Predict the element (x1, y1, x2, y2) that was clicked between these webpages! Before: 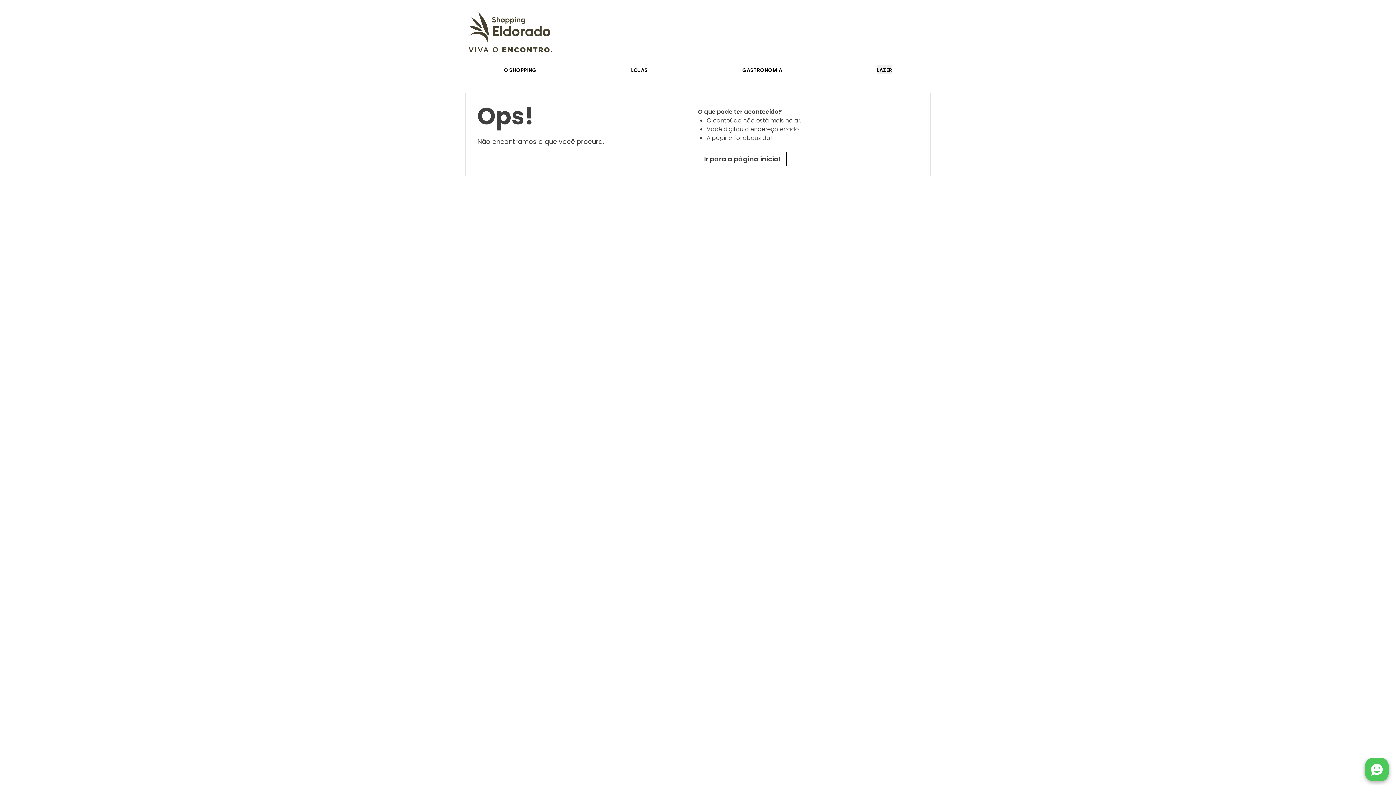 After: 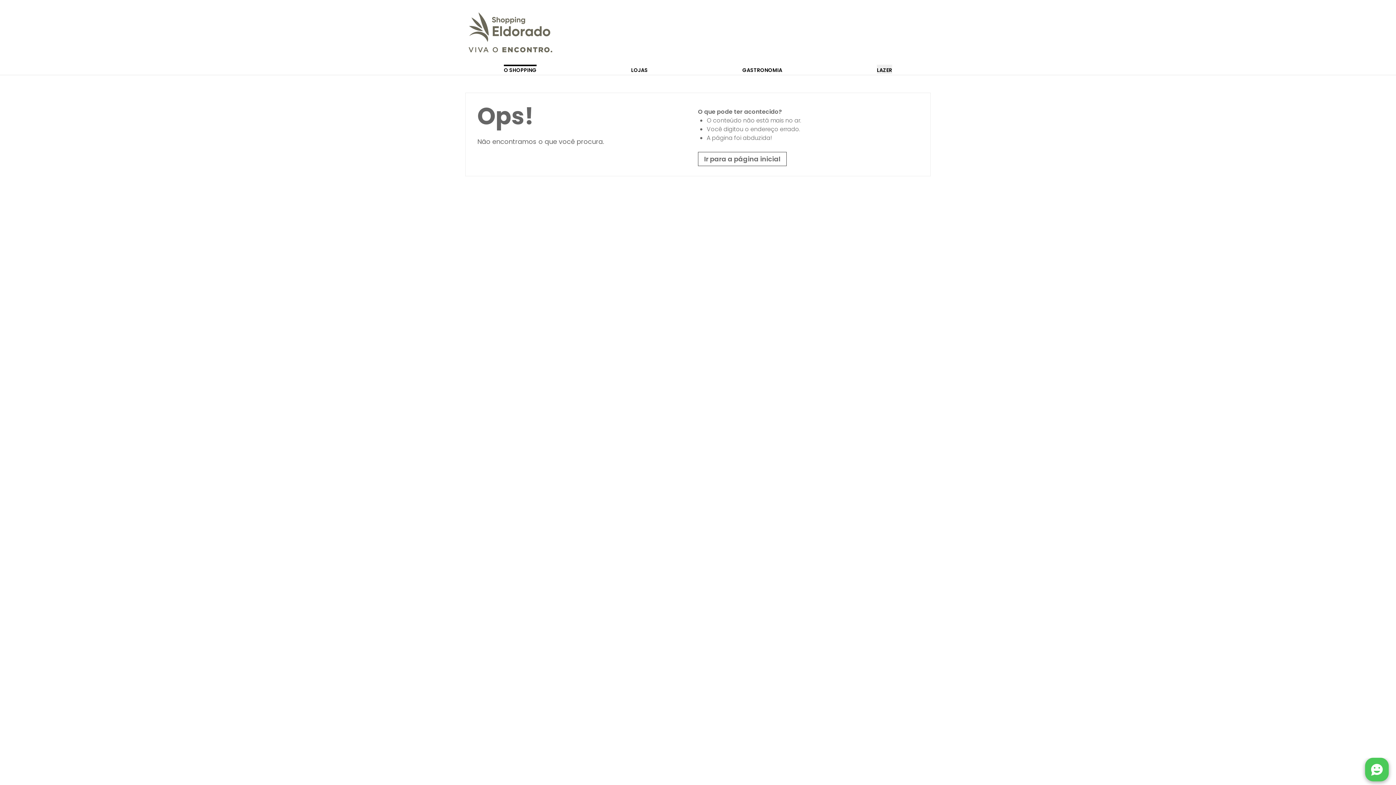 Action: bbox: (504, 64, 536, 73) label: O SHOPPING